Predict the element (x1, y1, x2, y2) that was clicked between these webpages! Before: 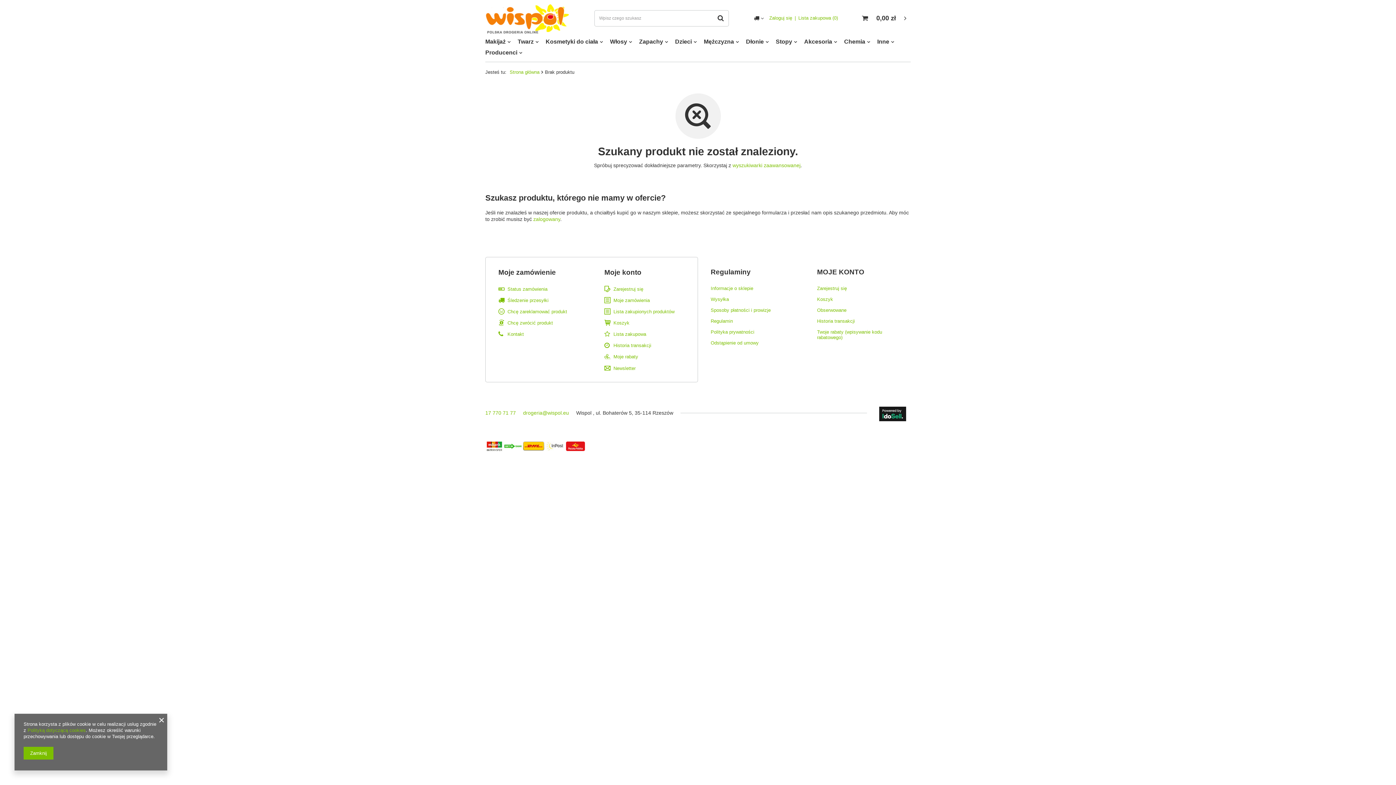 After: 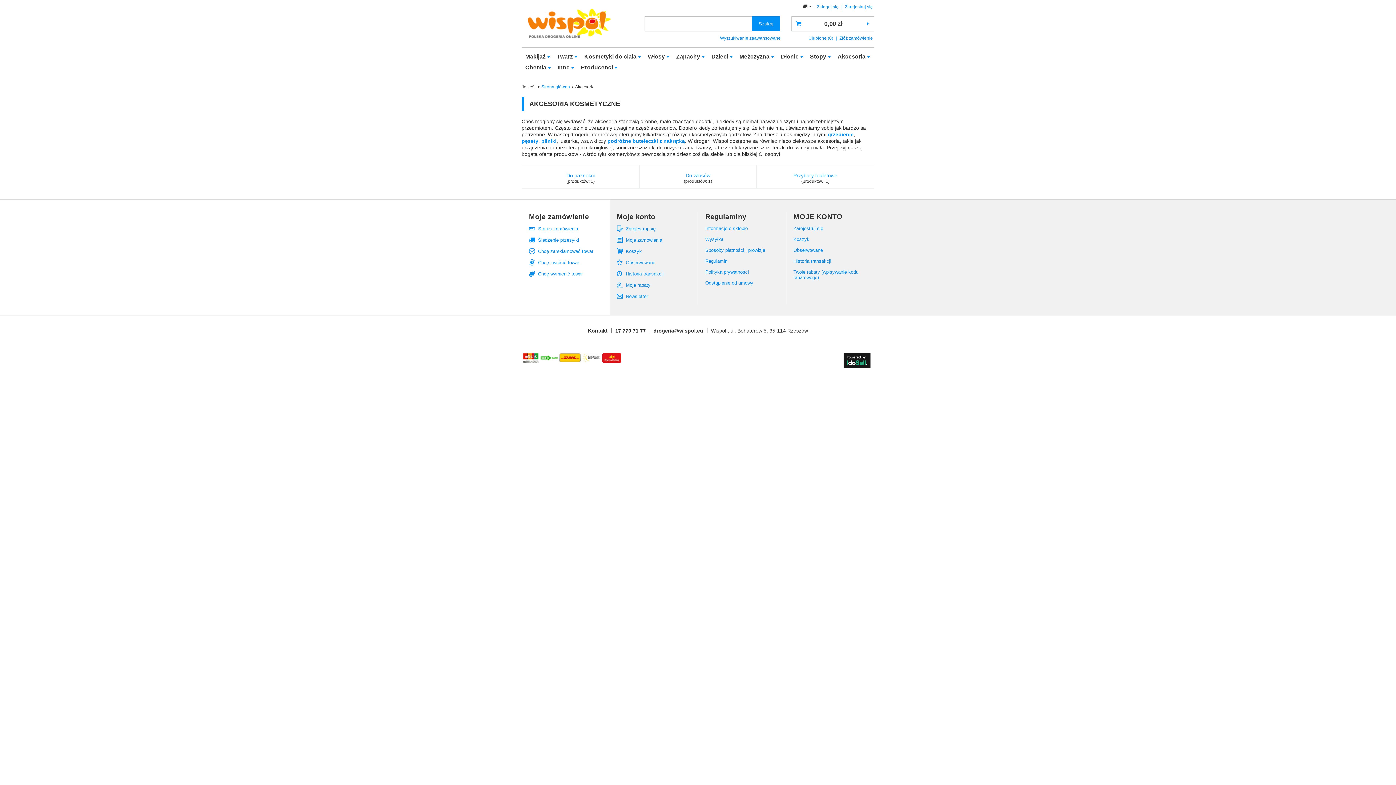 Action: bbox: (800, 36, 840, 47) label: Akcesoria